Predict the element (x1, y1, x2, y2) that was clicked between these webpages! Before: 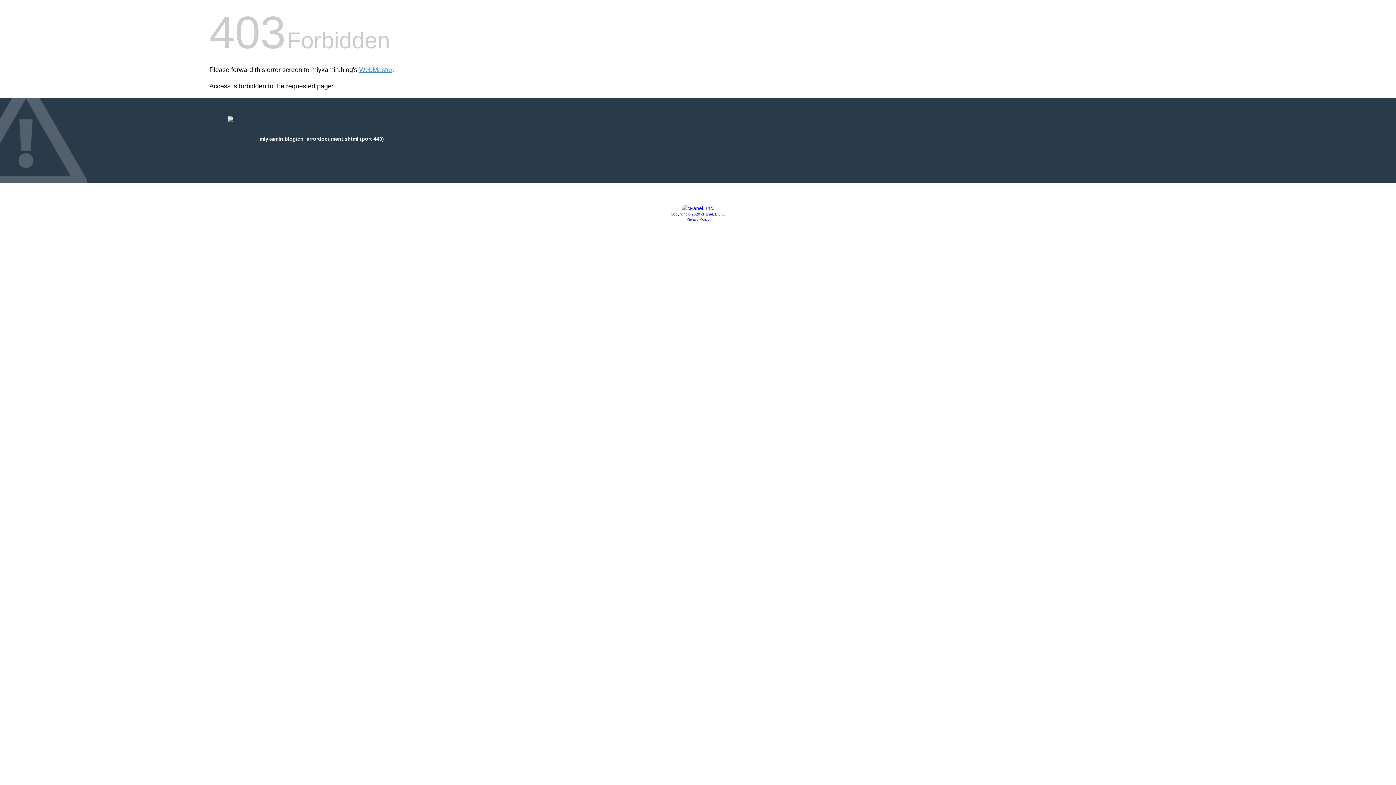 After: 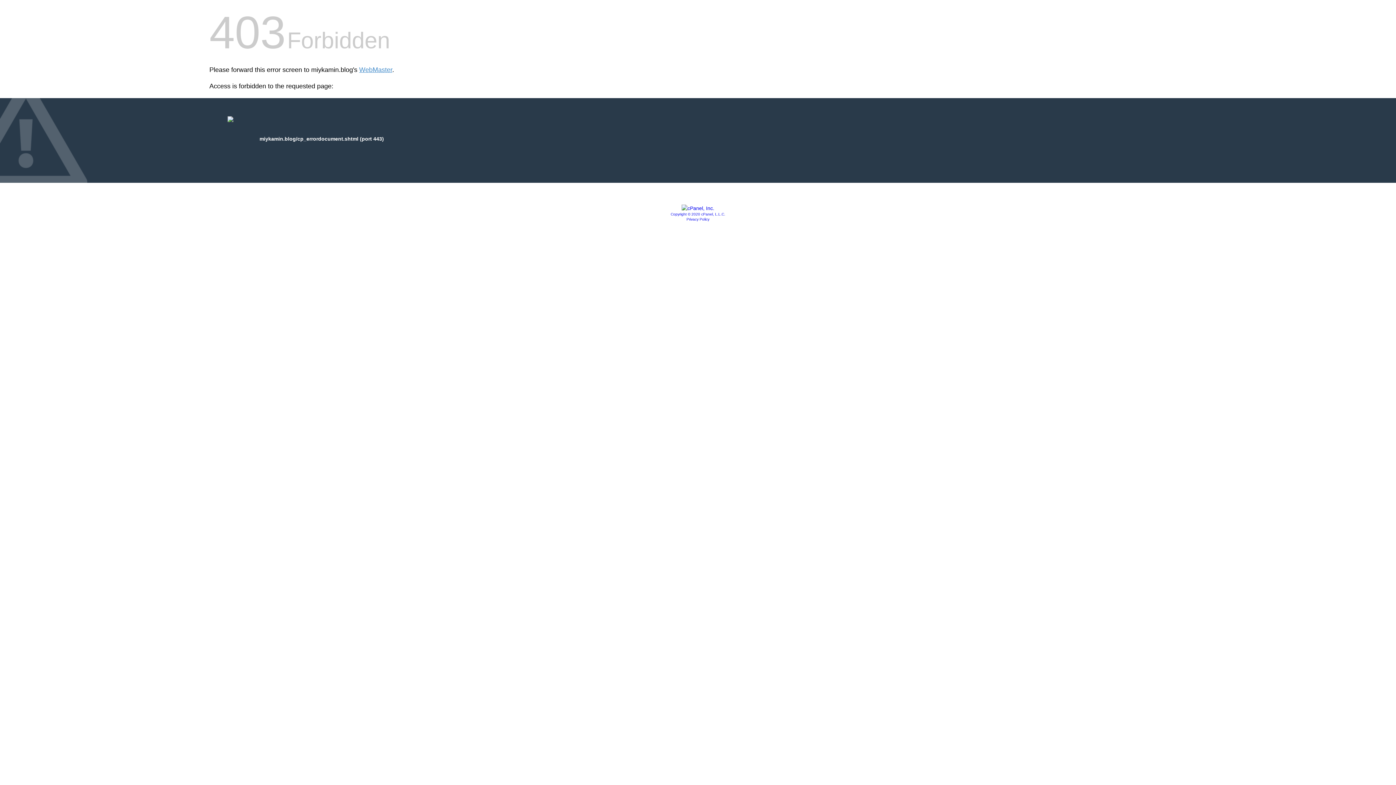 Action: bbox: (670, 212, 725, 216) label: Copyright © 2020 cPanel, L.L.C.